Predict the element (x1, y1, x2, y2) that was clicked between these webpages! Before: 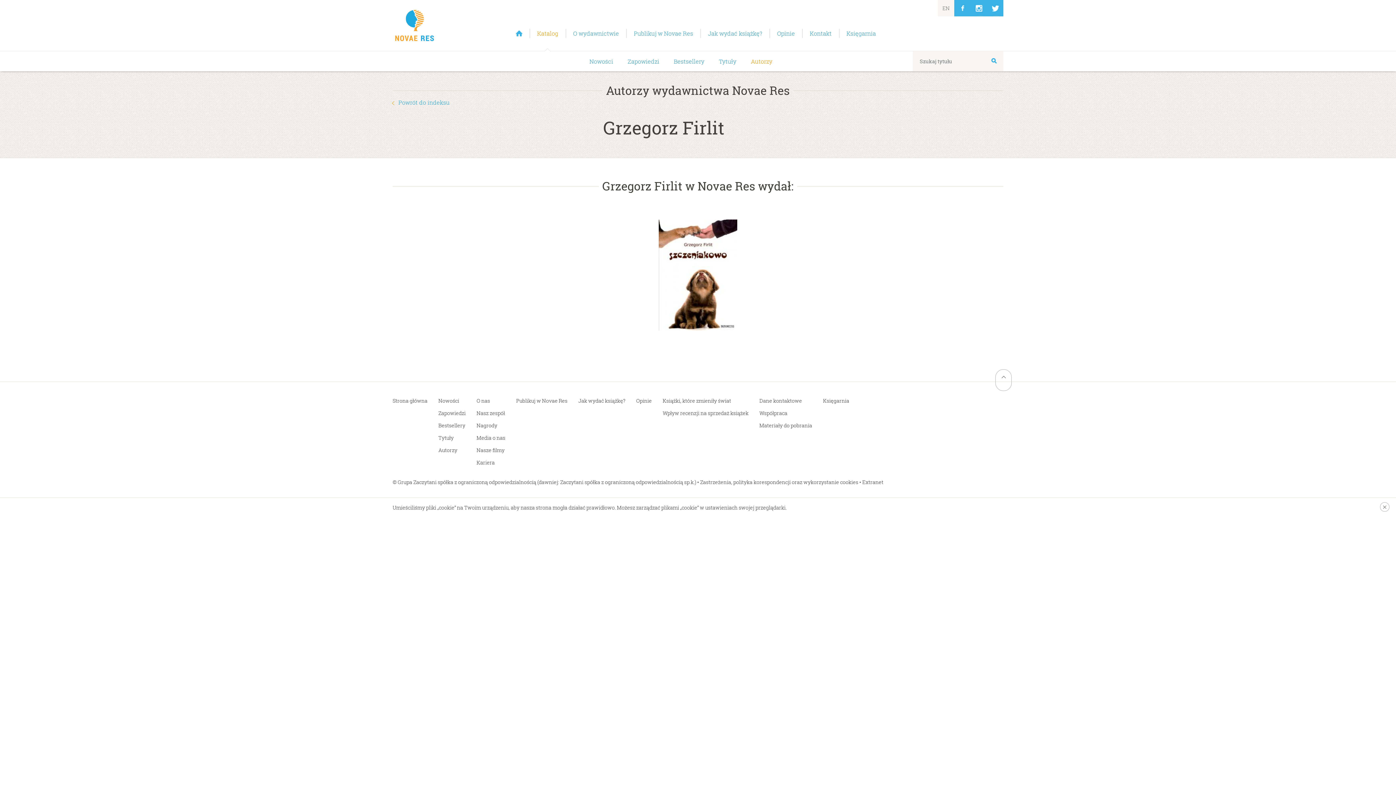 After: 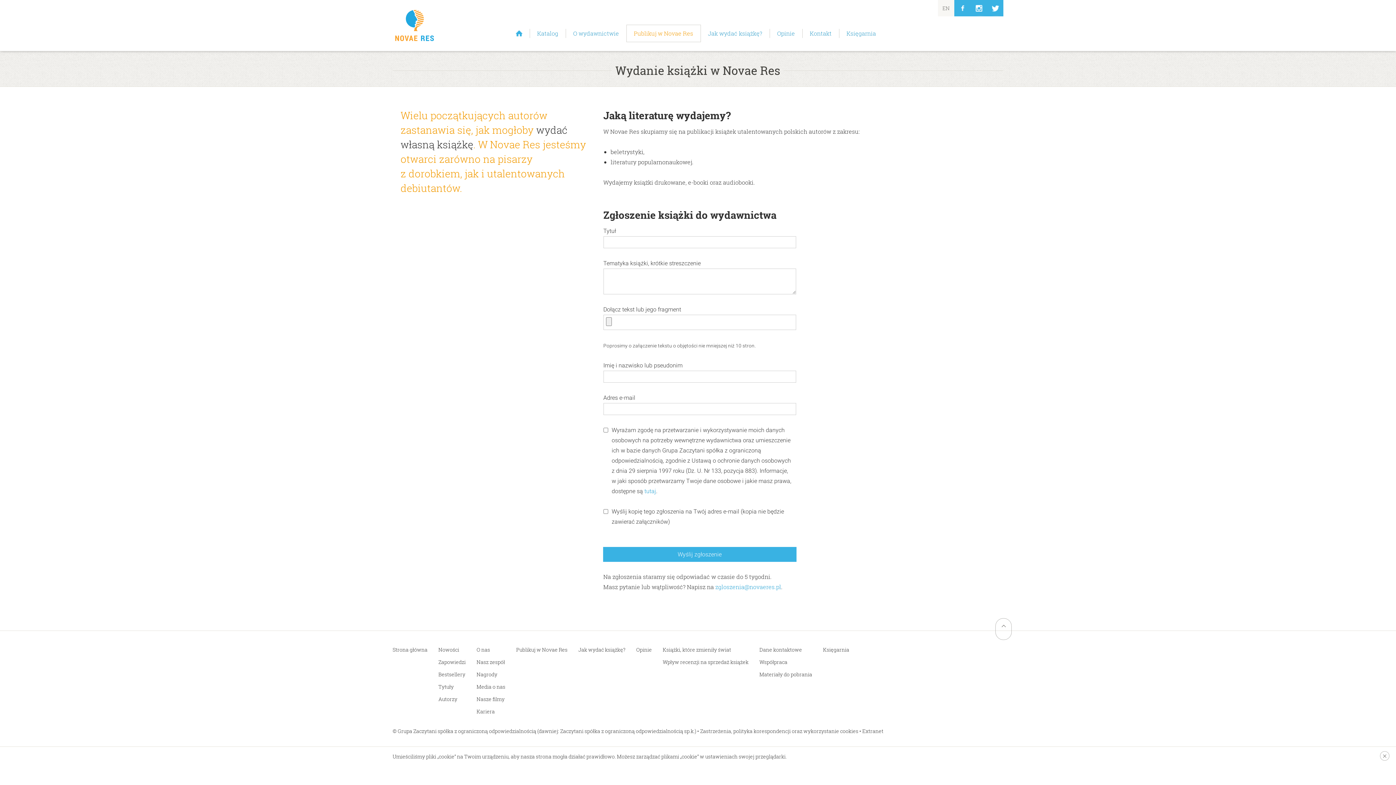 Action: label: Publikuj w Novae Res bbox: (626, 25, 700, 41)